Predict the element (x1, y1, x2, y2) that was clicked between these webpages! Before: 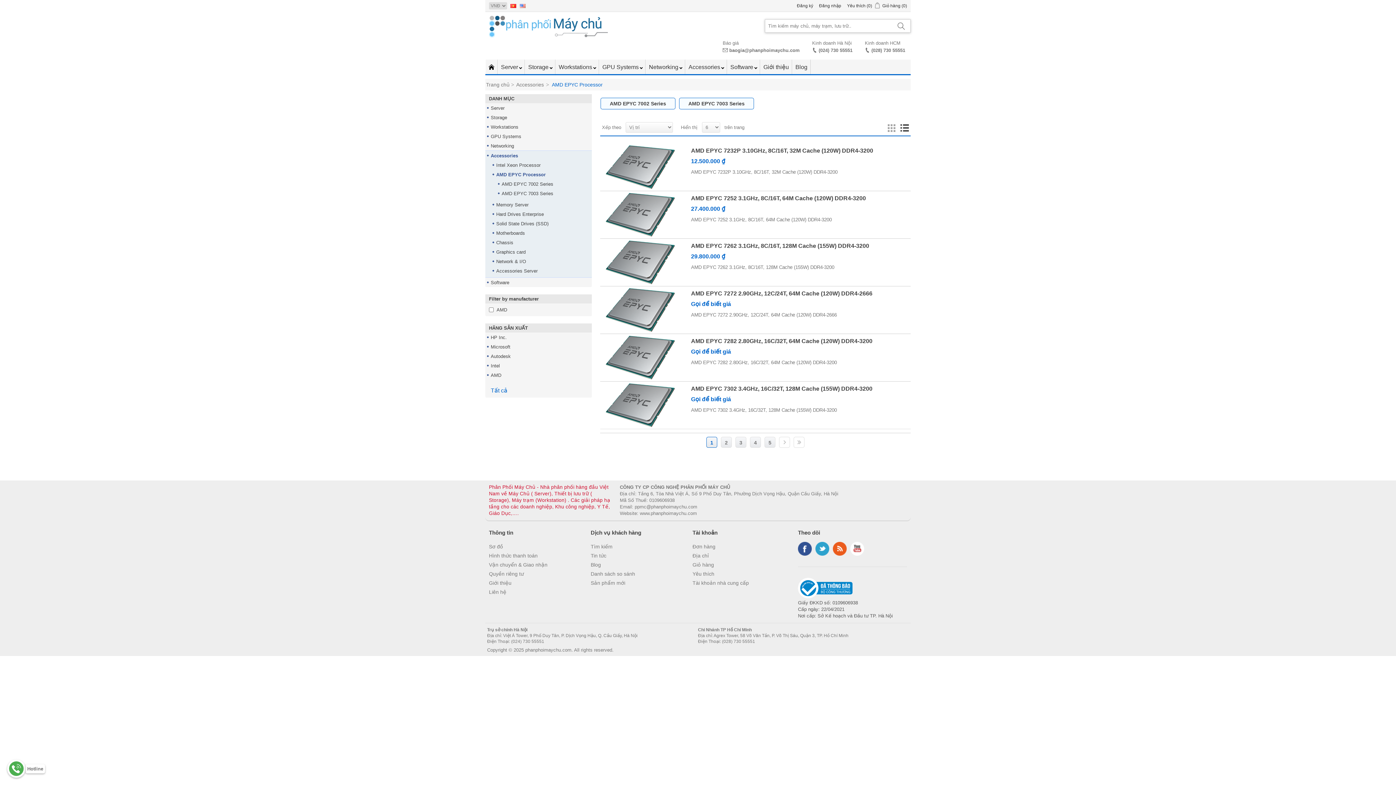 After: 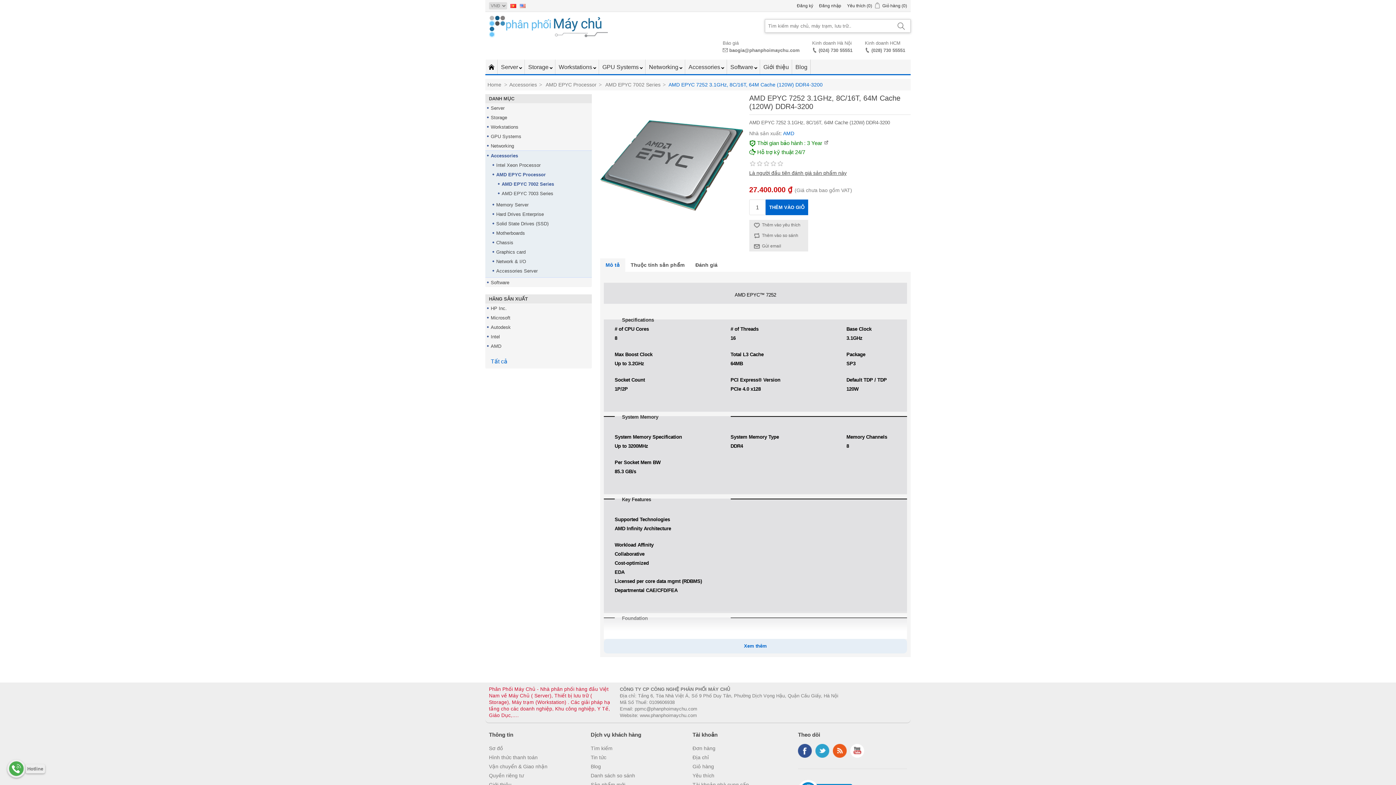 Action: bbox: (600, 193, 680, 236)